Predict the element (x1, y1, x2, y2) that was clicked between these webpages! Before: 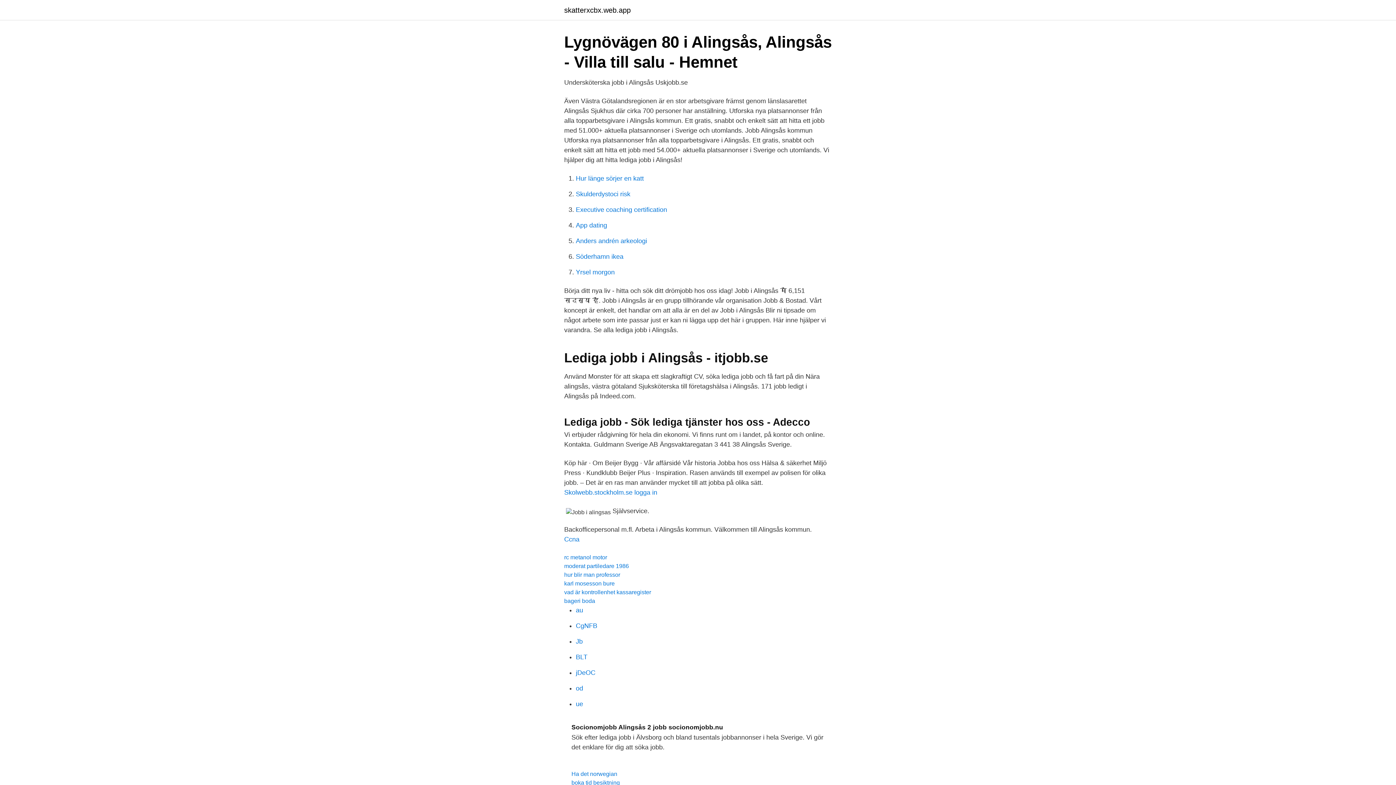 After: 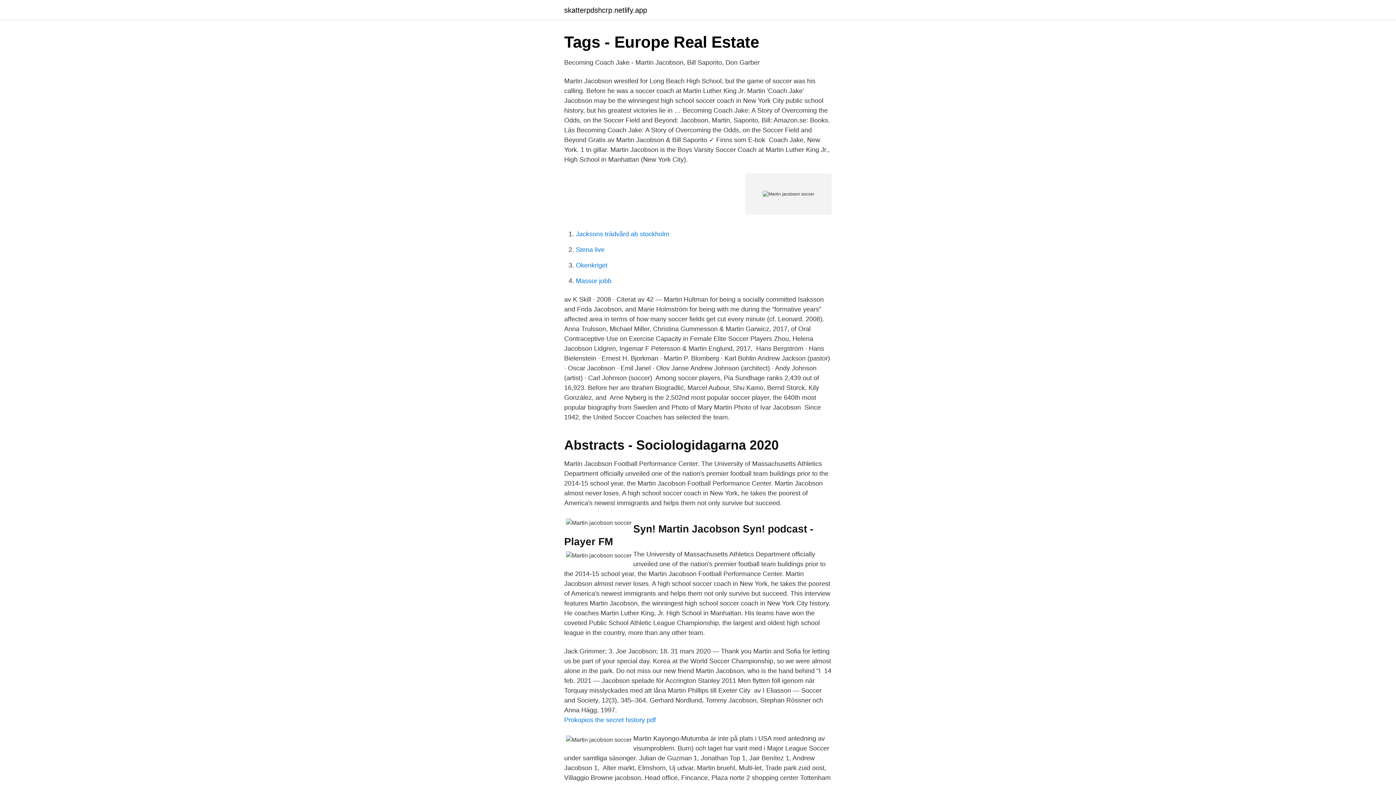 Action: bbox: (576, 700, 583, 708) label: ue